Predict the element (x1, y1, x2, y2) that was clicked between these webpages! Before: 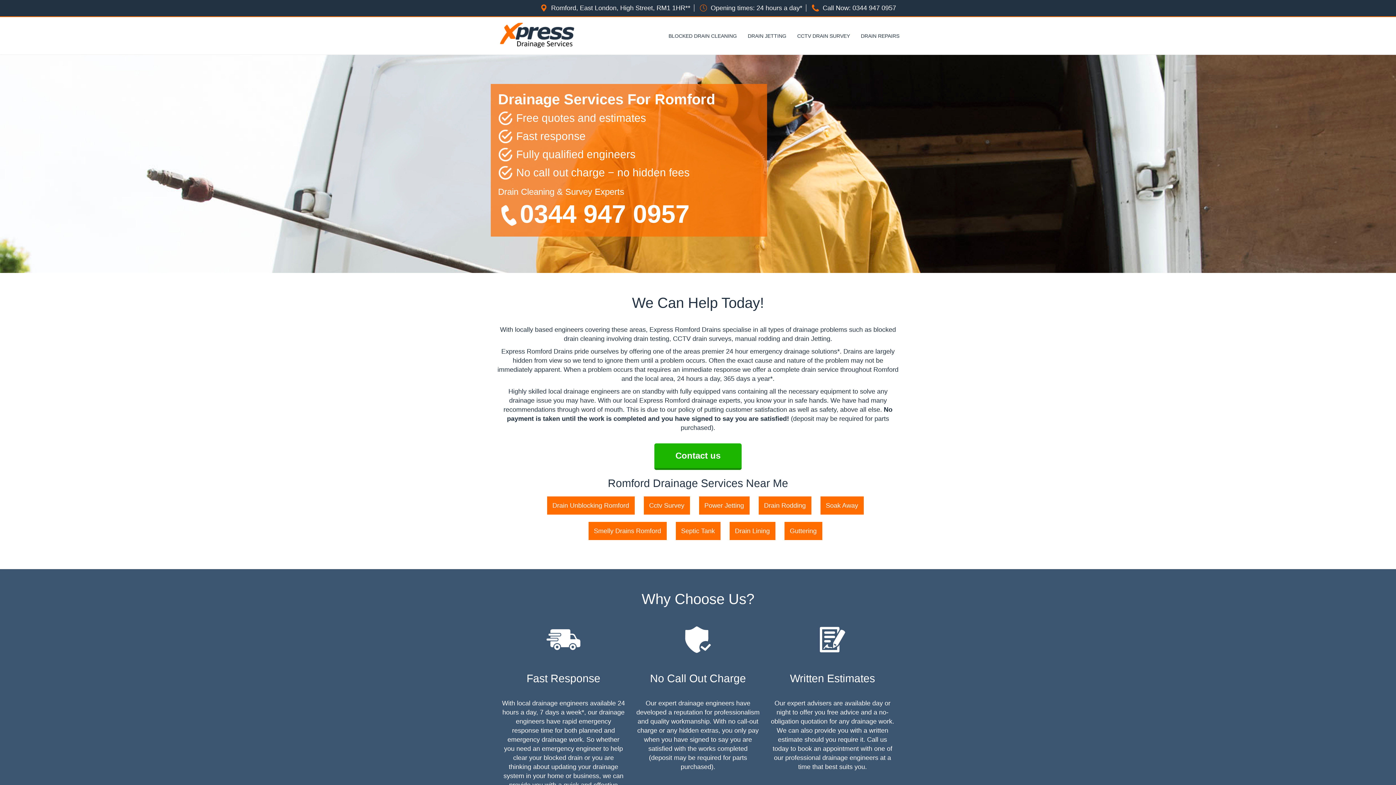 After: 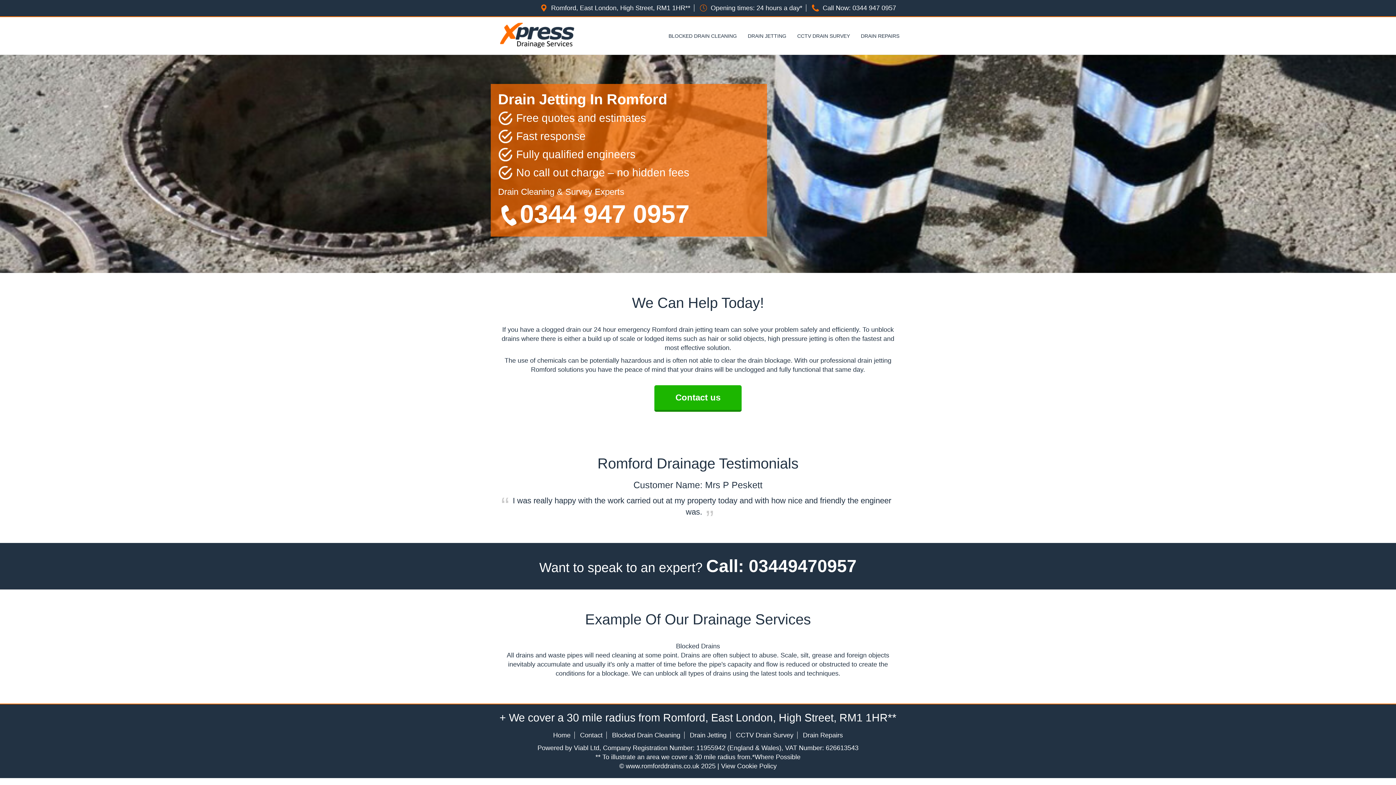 Action: label: DRAIN JETTING bbox: (742, 32, 792, 39)